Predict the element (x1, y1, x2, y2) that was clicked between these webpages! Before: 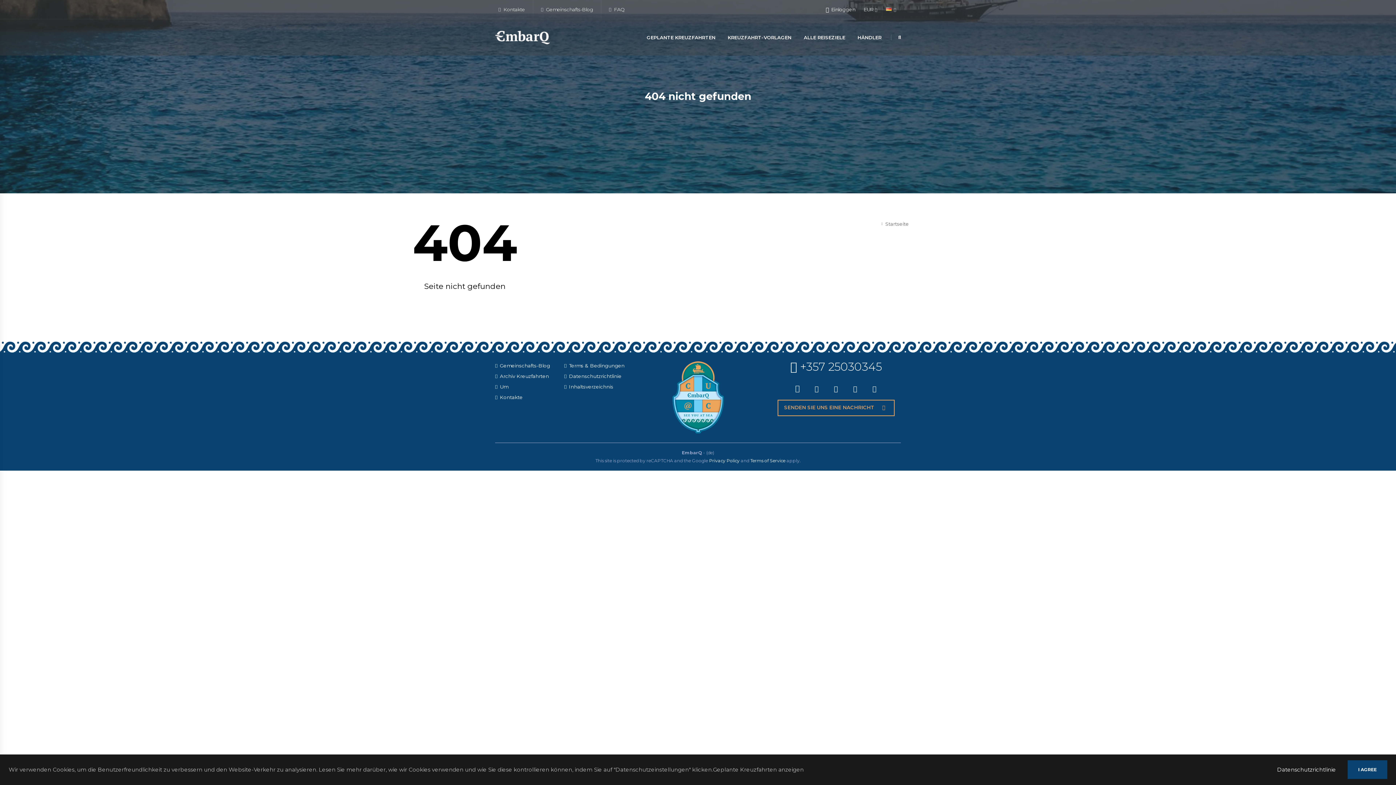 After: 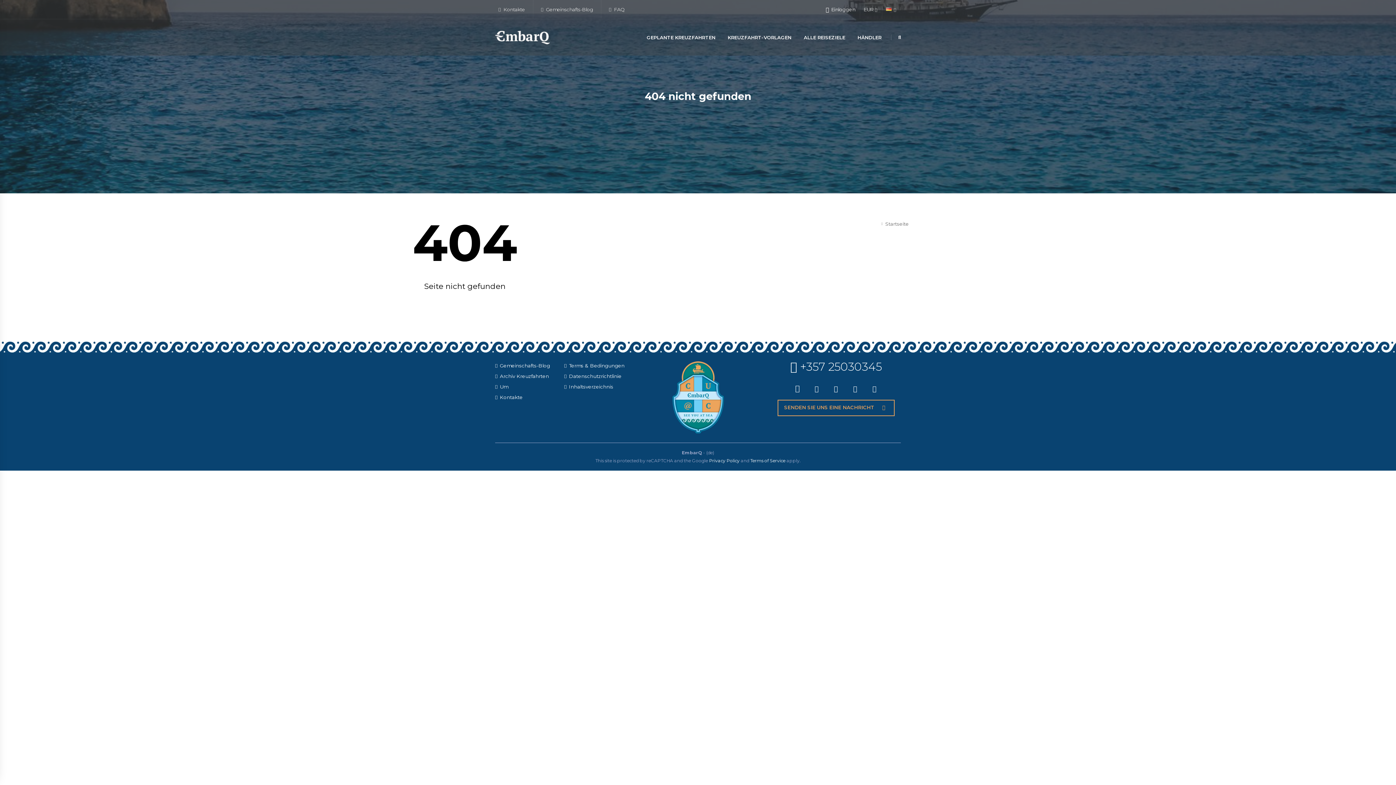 Action: label: I AGREE bbox: (1348, 760, 1387, 779)